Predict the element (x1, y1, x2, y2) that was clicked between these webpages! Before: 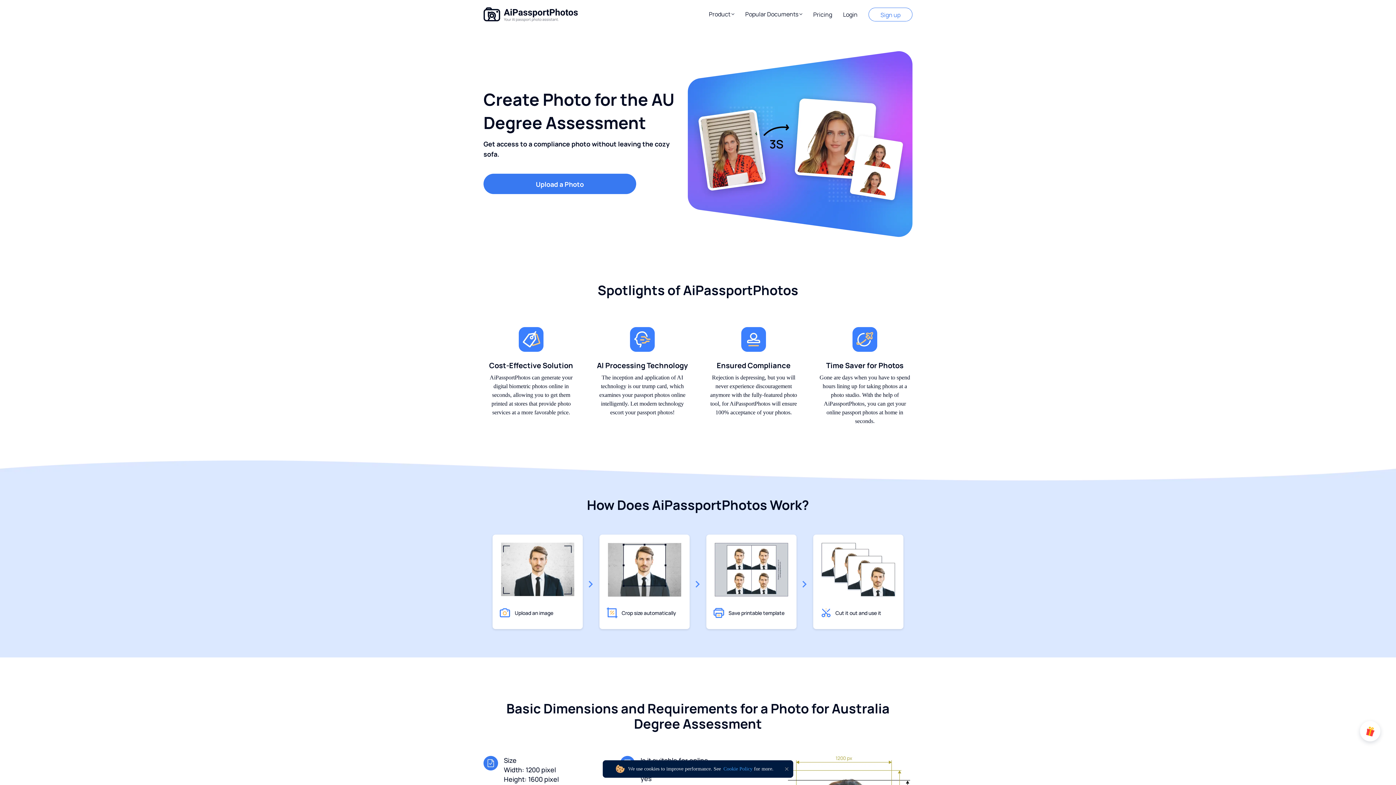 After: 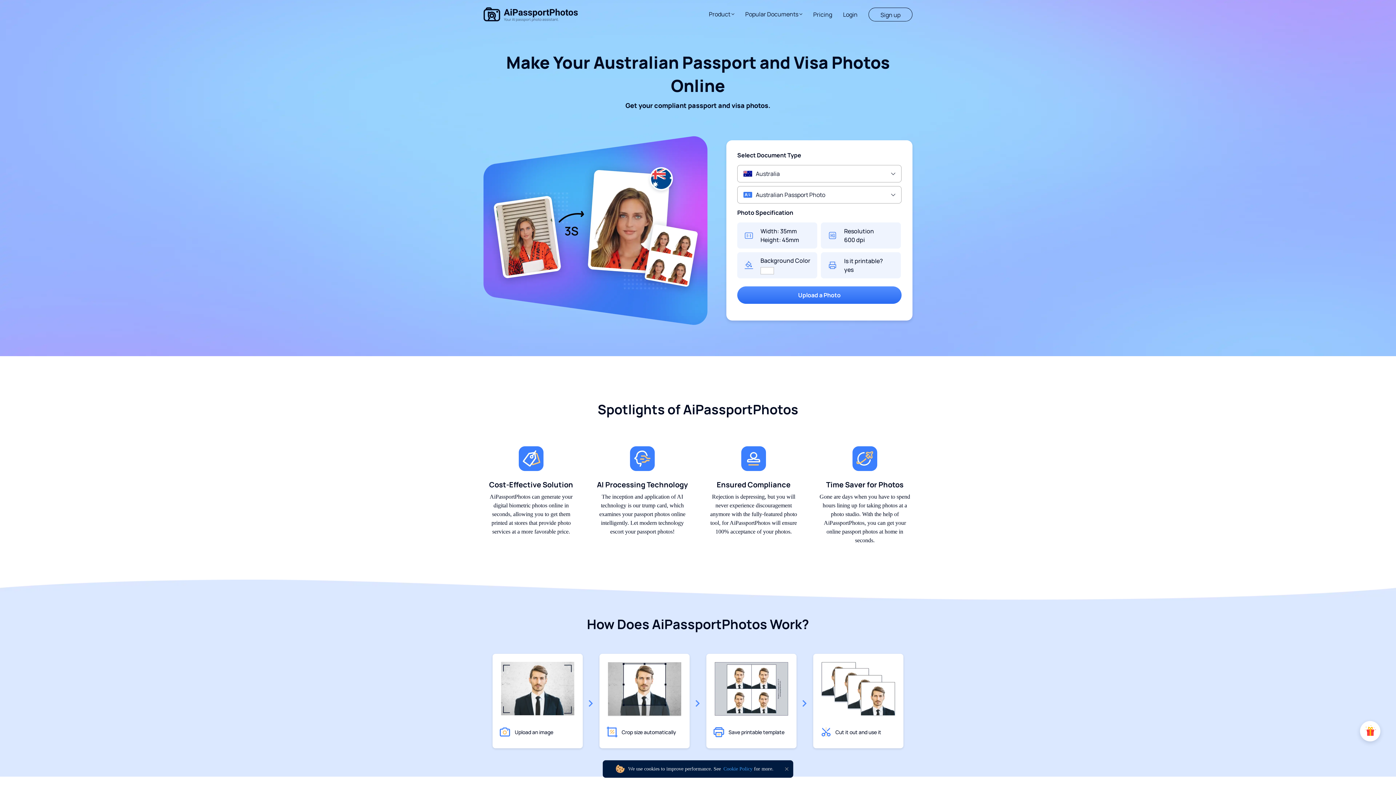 Action: bbox: (483, 6, 588, 22)